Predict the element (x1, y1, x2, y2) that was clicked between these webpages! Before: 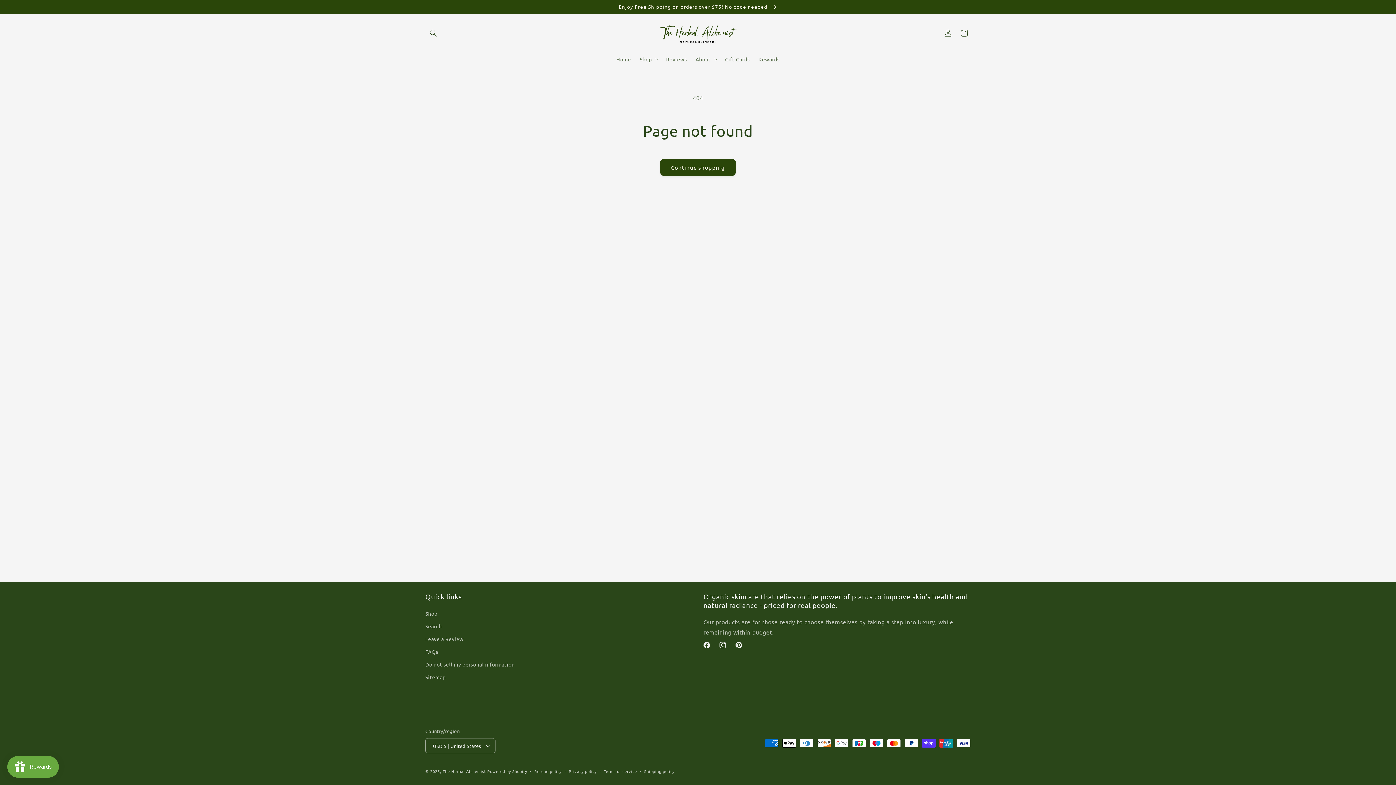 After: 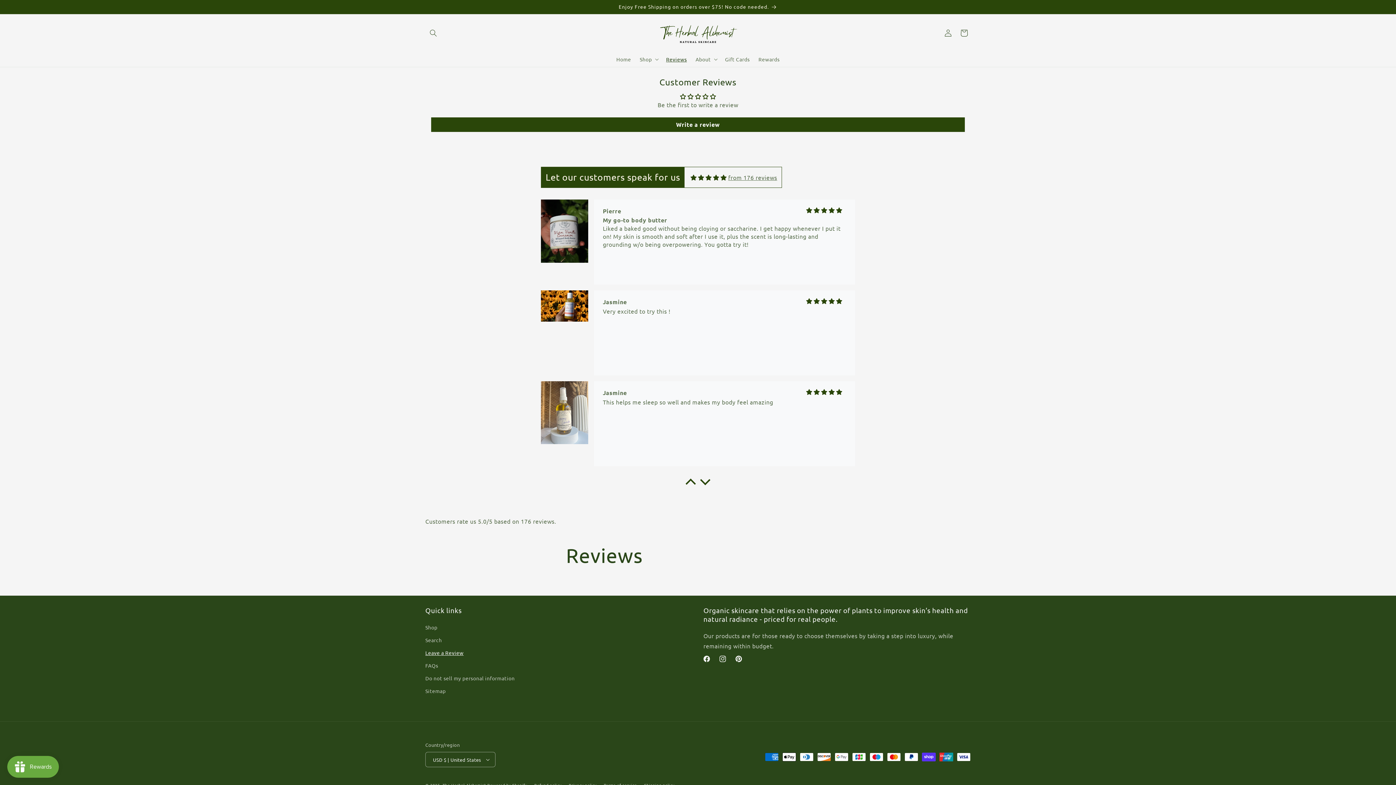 Action: bbox: (425, 633, 463, 645) label: Leave a Review